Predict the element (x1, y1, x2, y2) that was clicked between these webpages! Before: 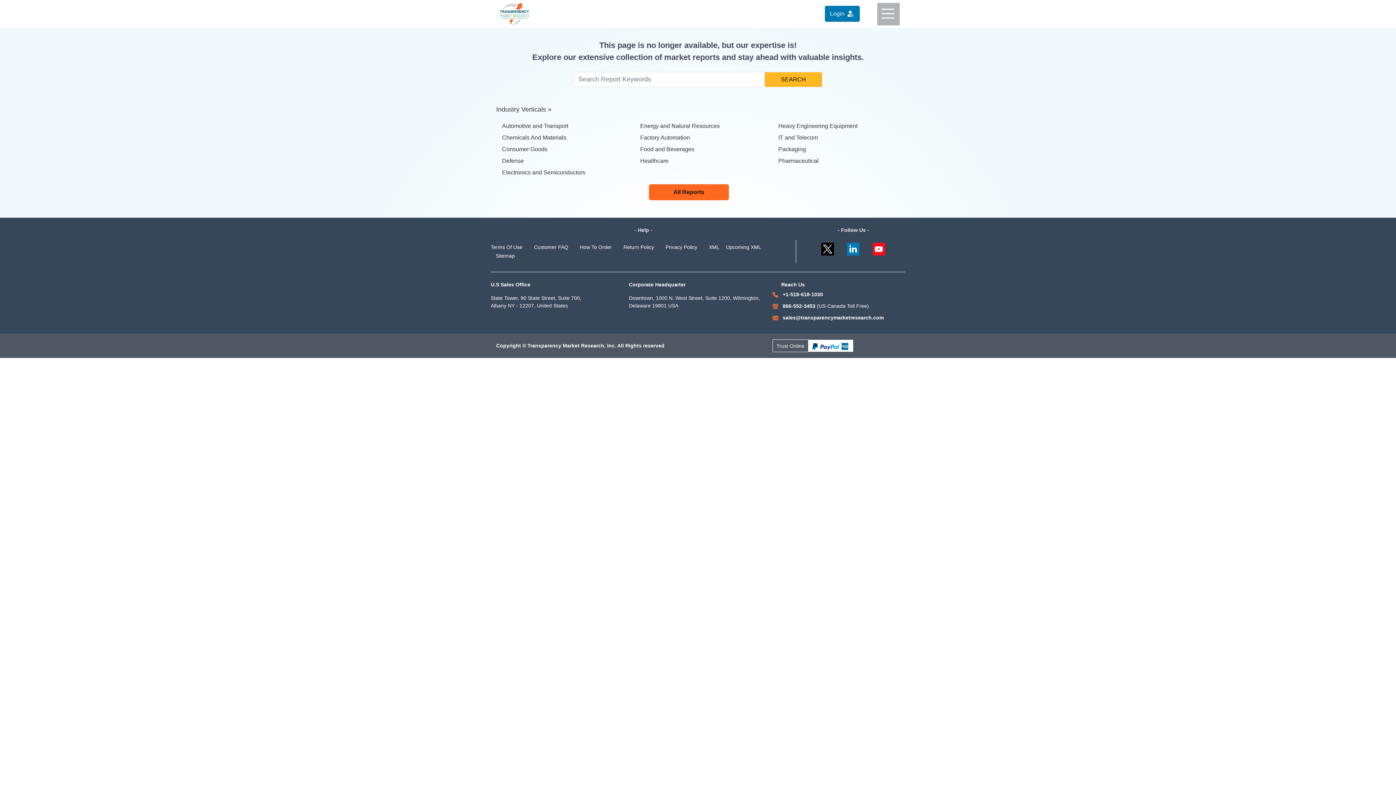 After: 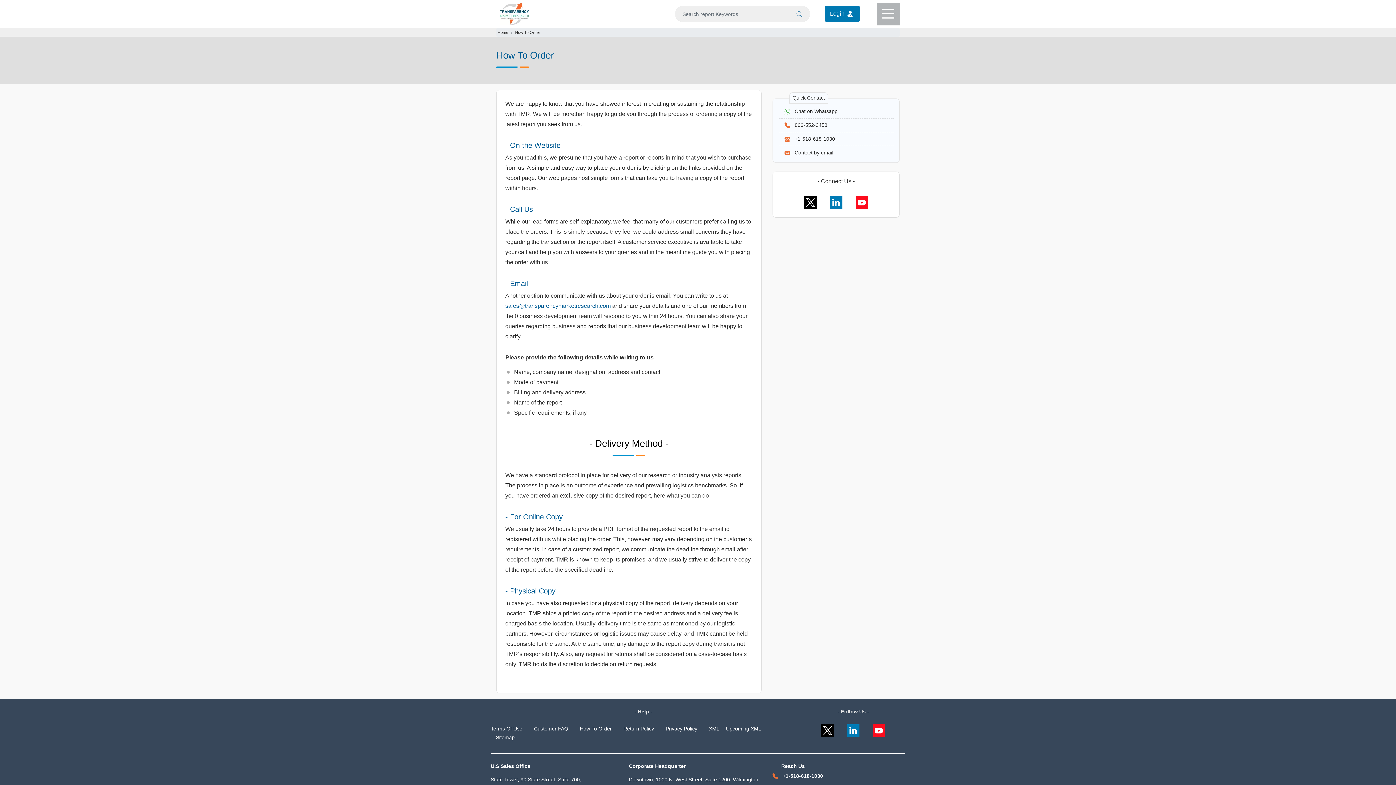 Action: label: How To Order bbox: (574, 244, 617, 250)